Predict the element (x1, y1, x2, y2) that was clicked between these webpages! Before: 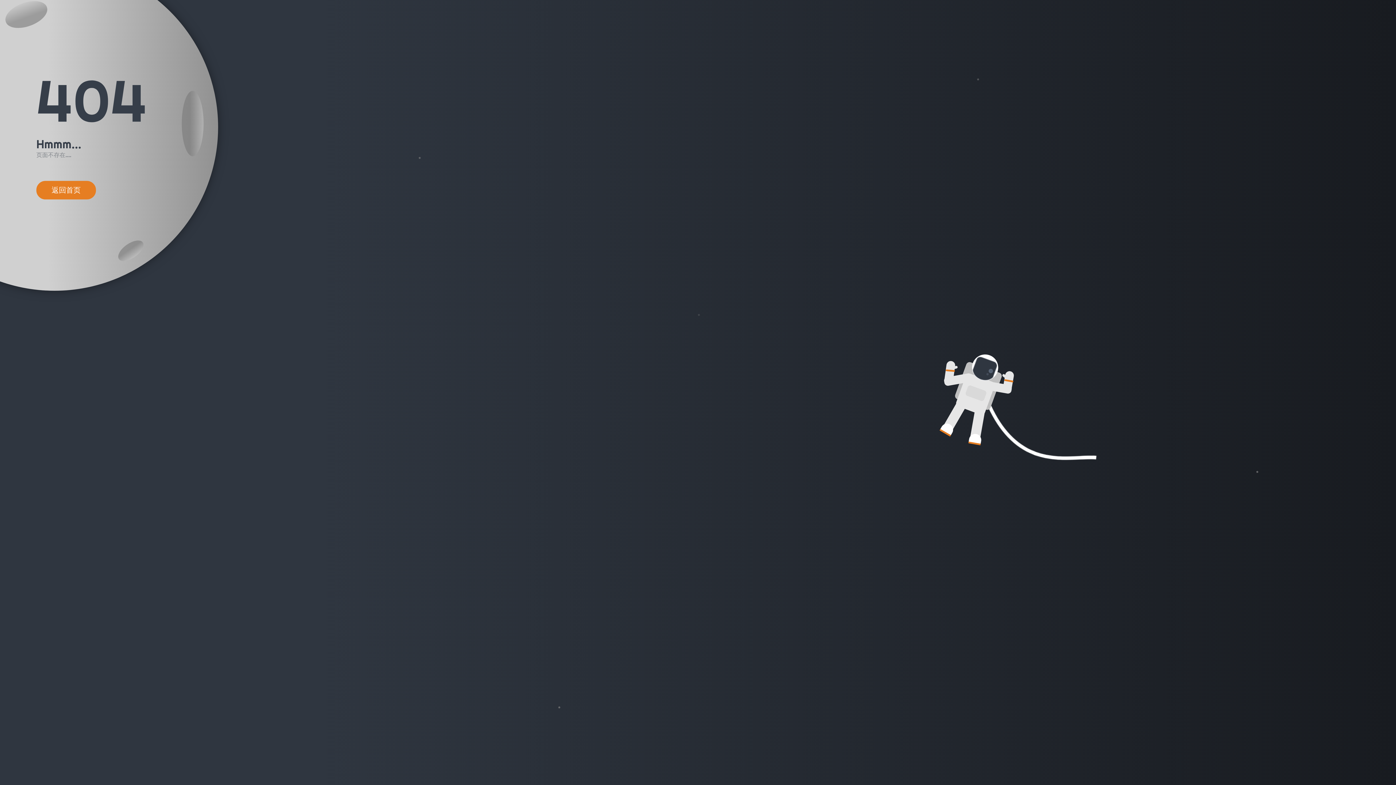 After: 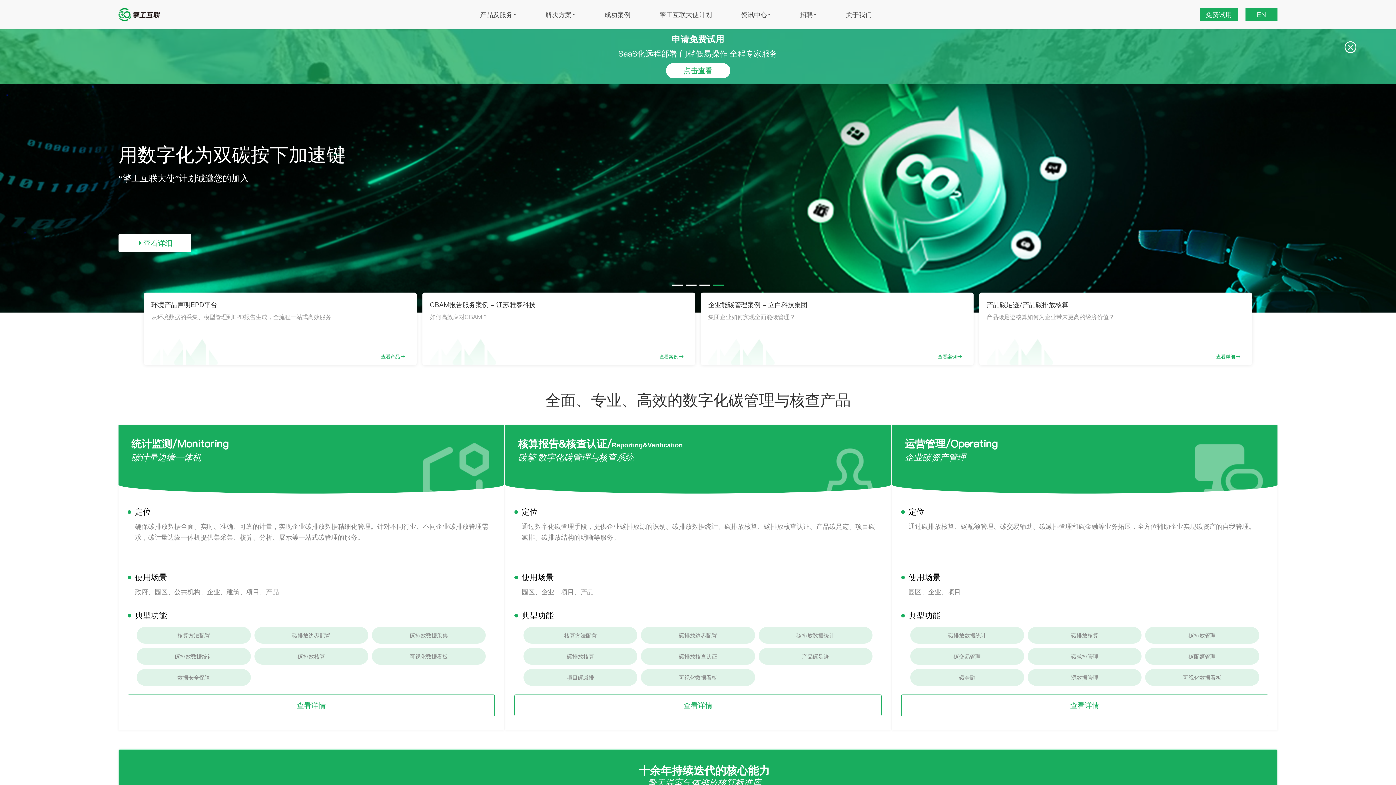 Action: bbox: (36, 181, 96, 199) label: 返回首页